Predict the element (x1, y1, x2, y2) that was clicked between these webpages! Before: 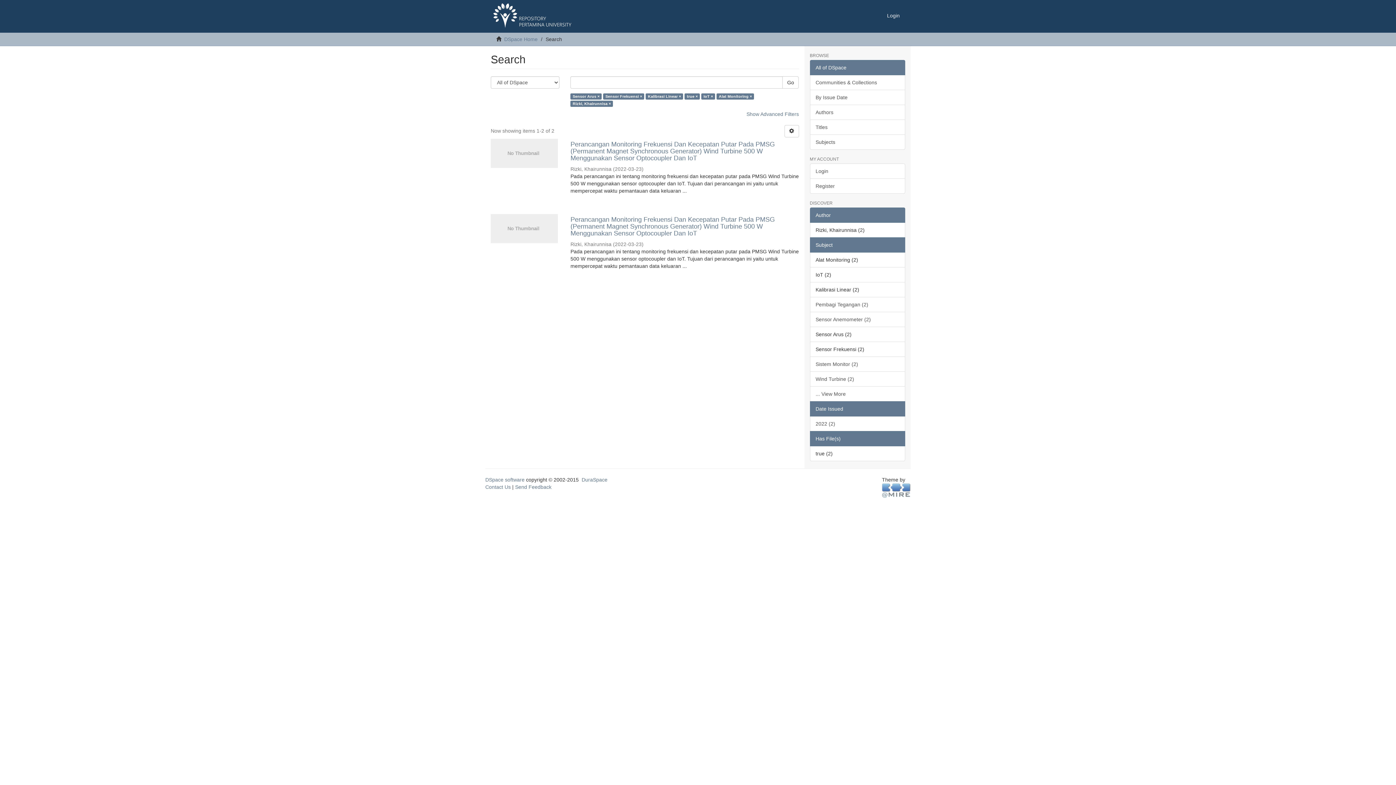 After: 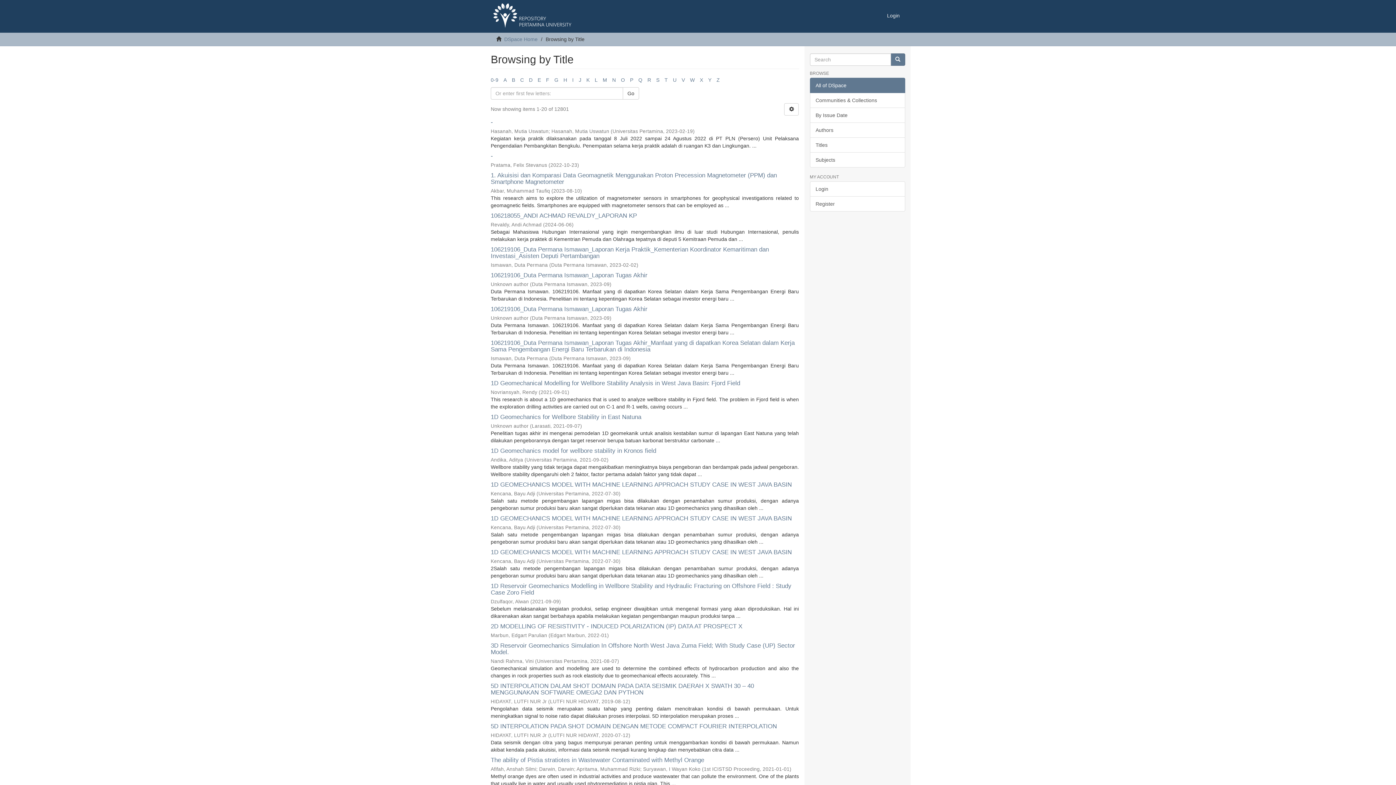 Action: bbox: (810, 119, 905, 134) label: Titles